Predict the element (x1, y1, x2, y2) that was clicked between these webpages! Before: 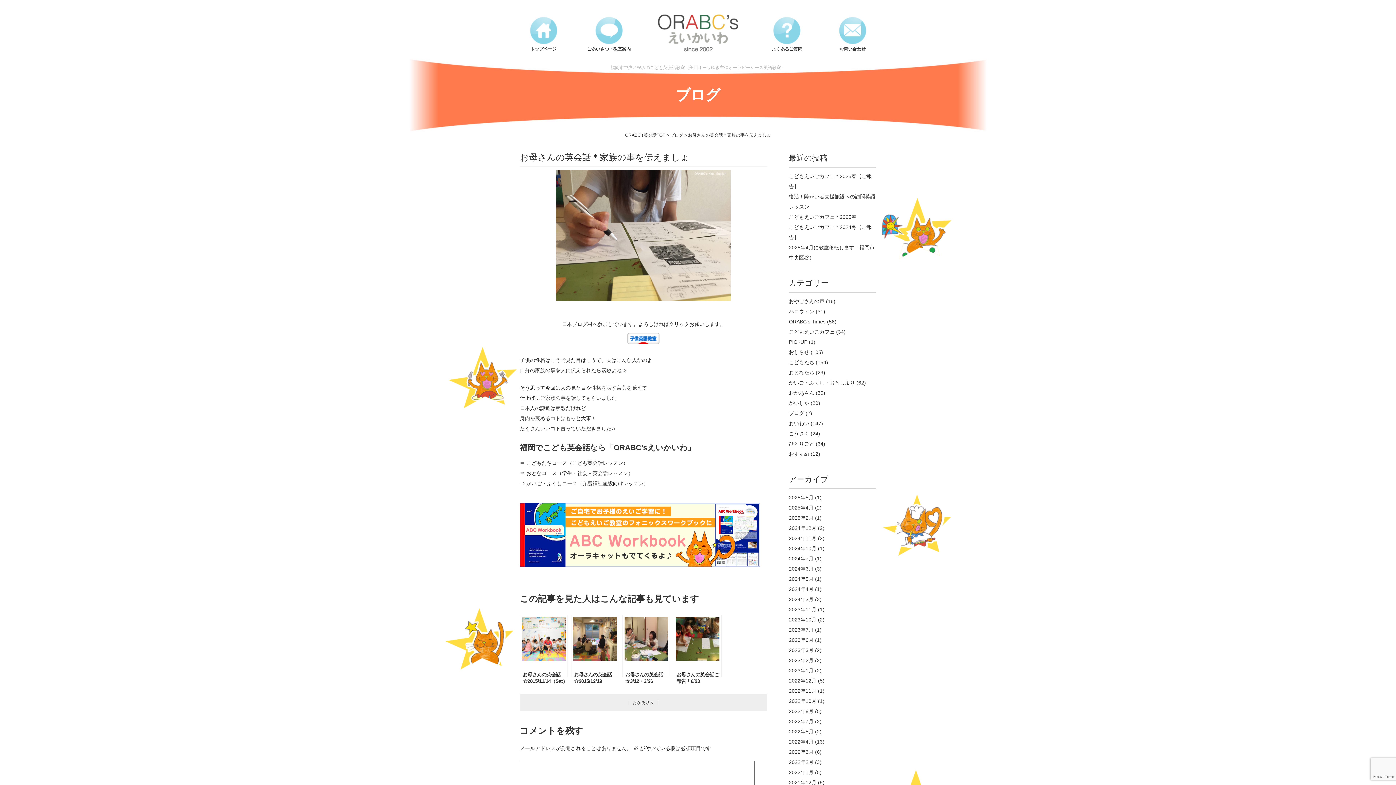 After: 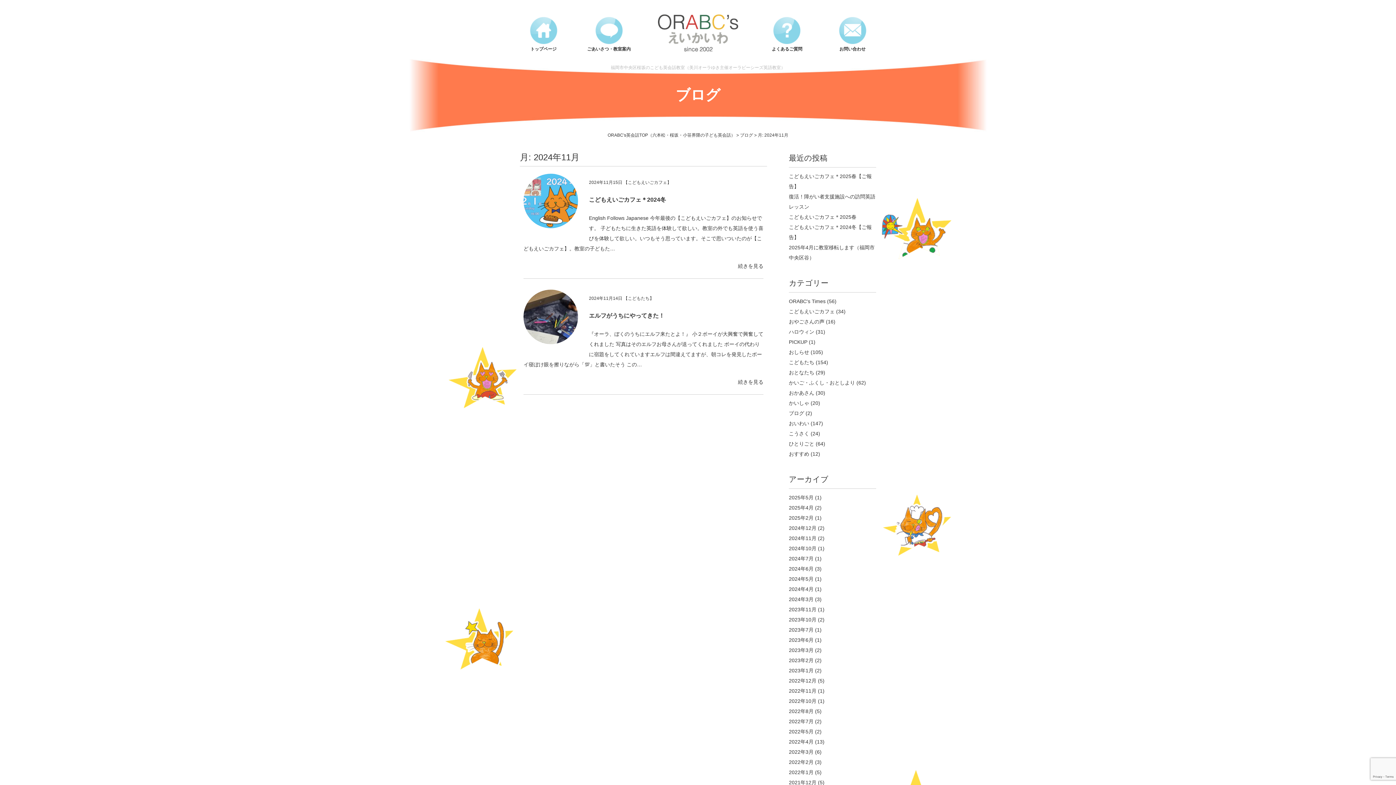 Action: bbox: (789, 535, 816, 541) label: 2024年11月